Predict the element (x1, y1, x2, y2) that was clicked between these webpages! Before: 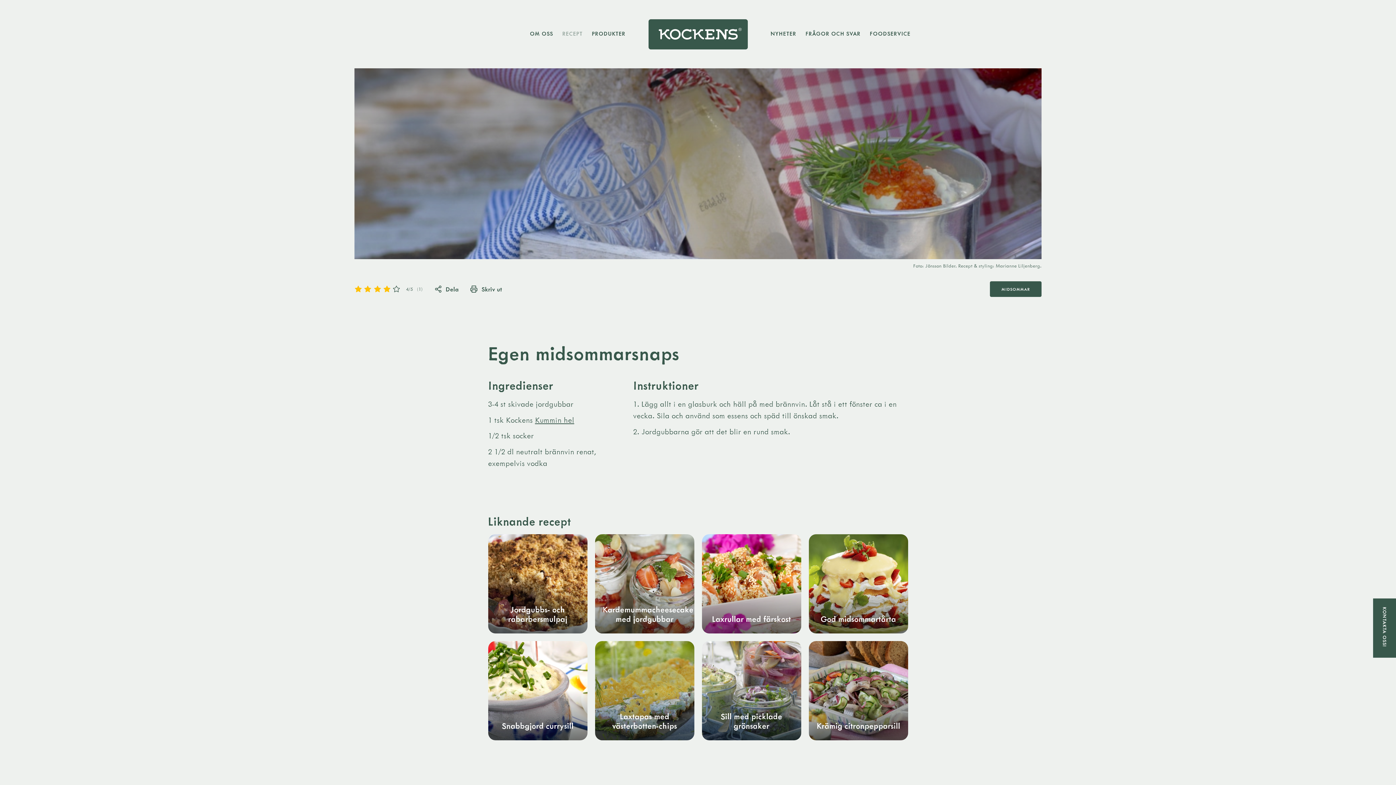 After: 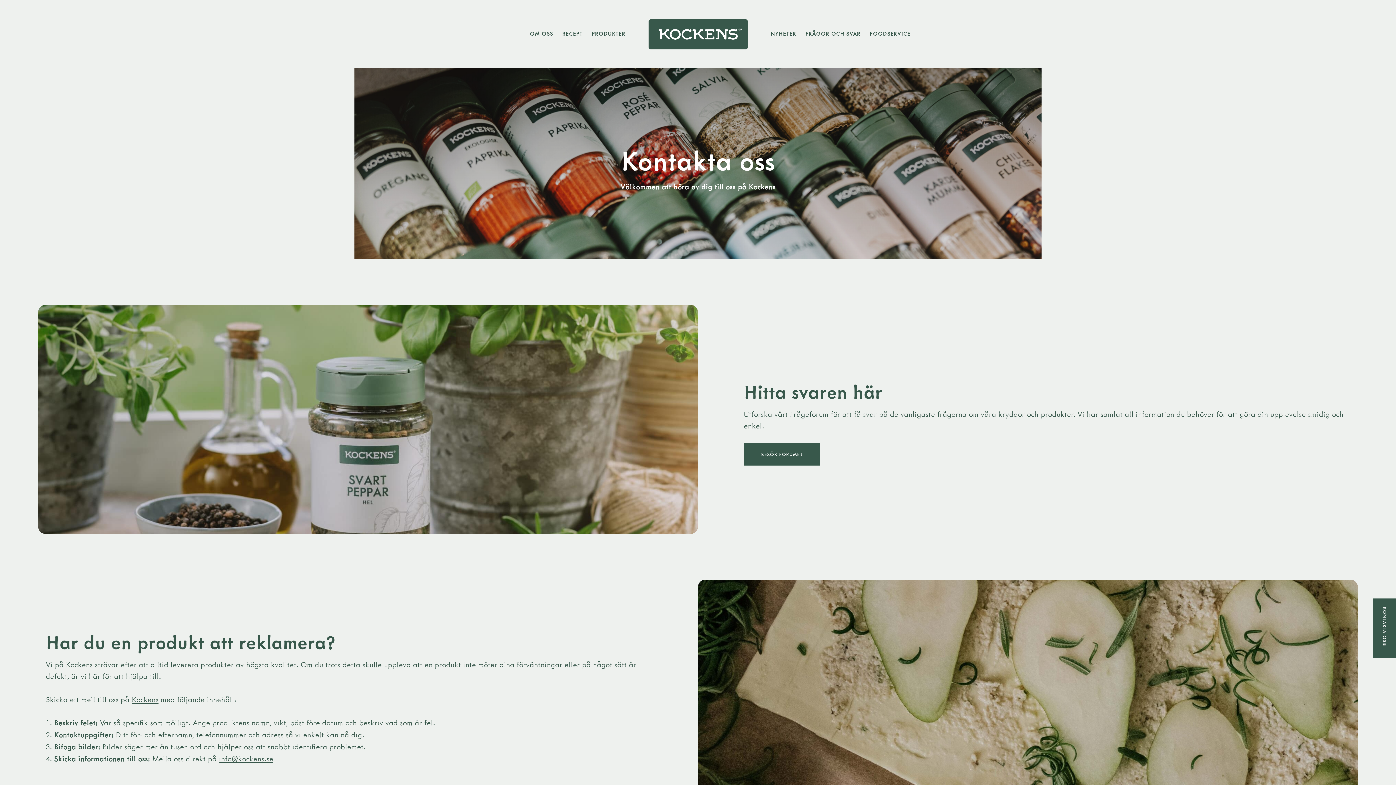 Action: bbox: (1381, 607, 1388, 647) label: KONTAKTA OSS!